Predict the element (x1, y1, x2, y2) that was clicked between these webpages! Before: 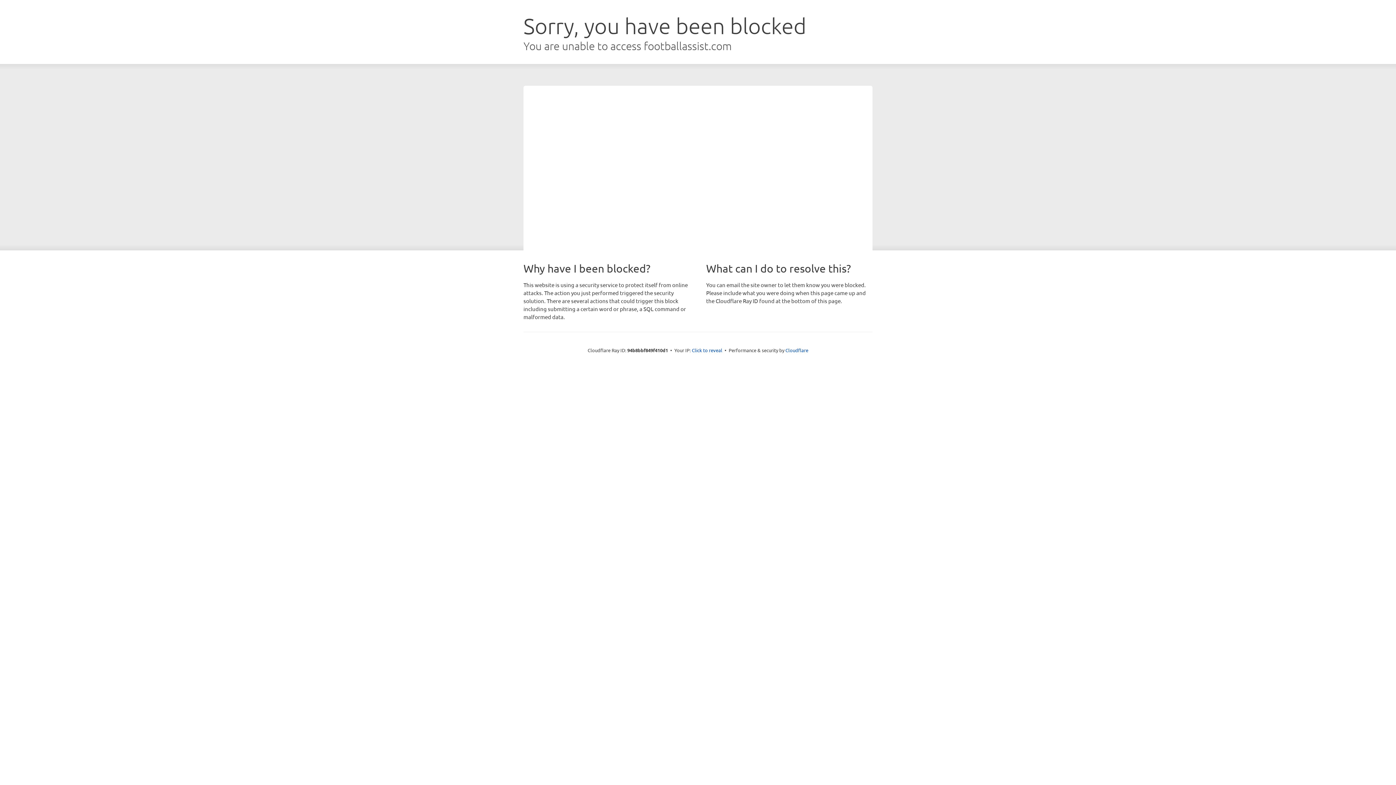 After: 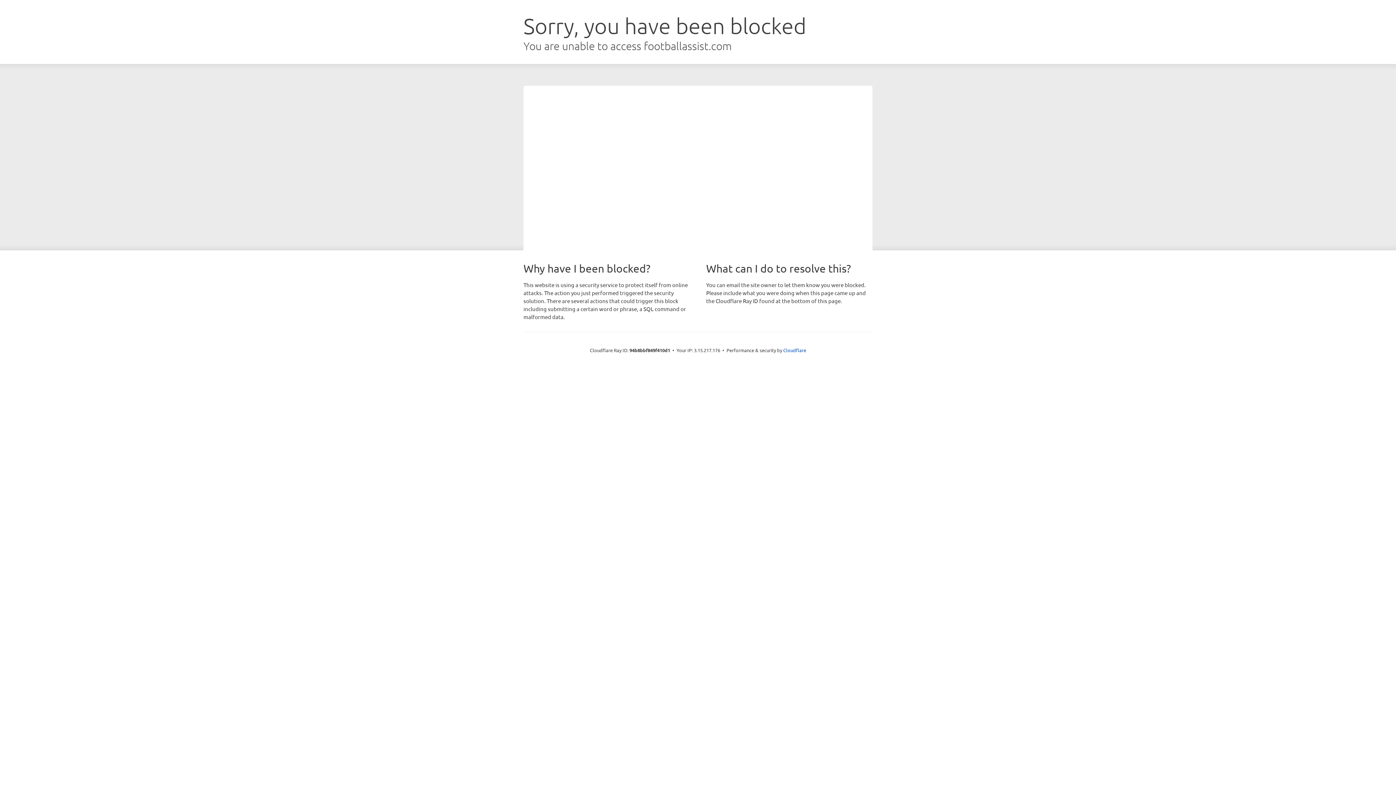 Action: label: Click to reveal bbox: (692, 346, 722, 353)